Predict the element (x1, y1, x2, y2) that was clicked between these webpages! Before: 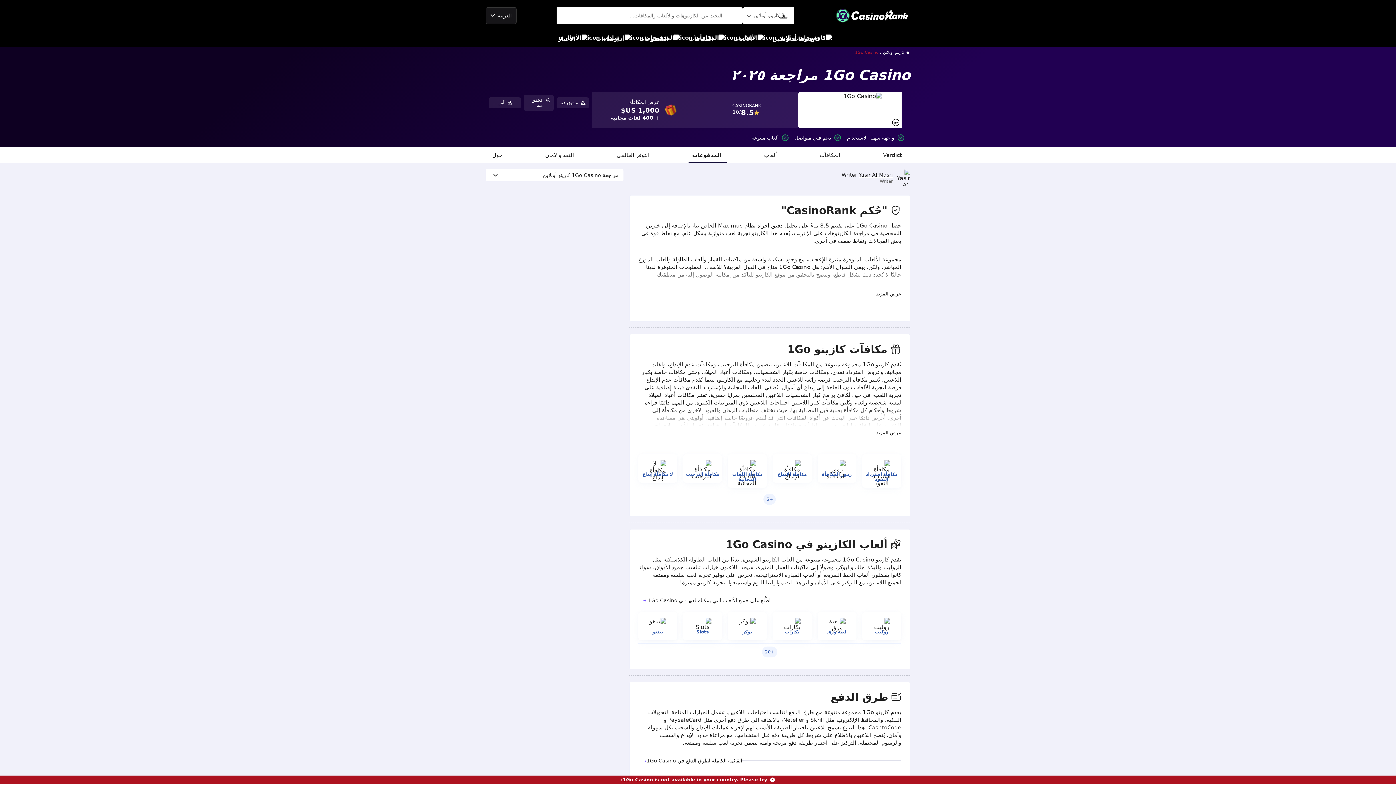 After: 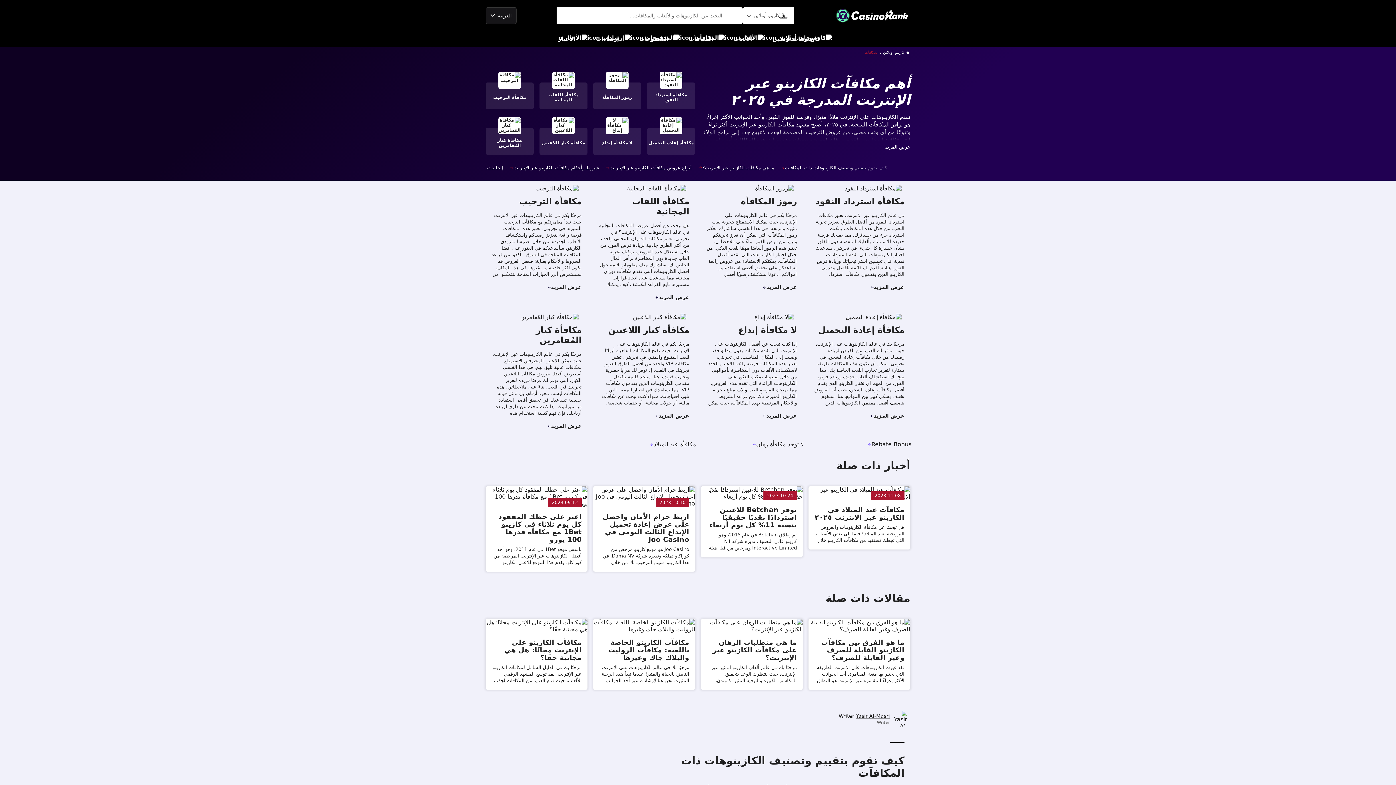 Action: bbox: (688, 30, 724, 46) label: المكافآت